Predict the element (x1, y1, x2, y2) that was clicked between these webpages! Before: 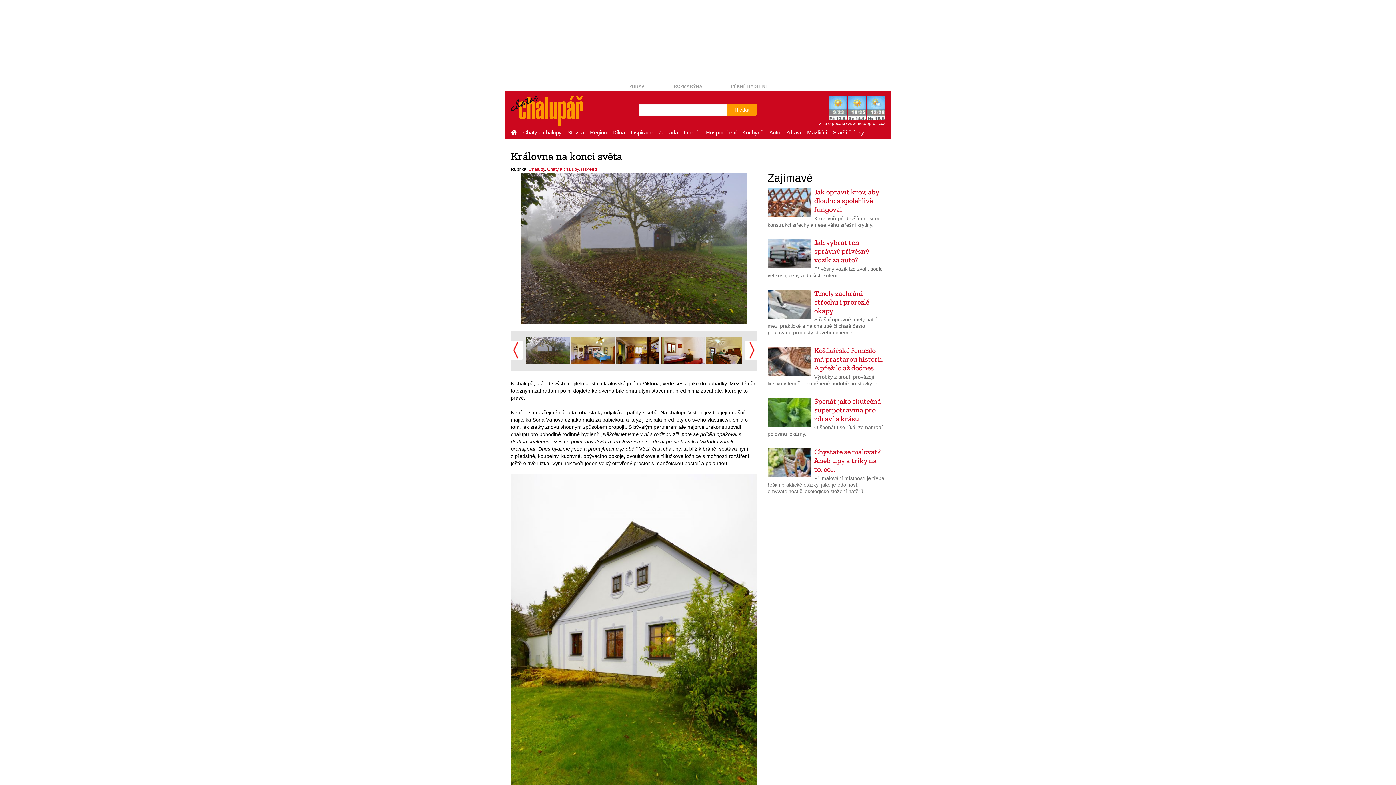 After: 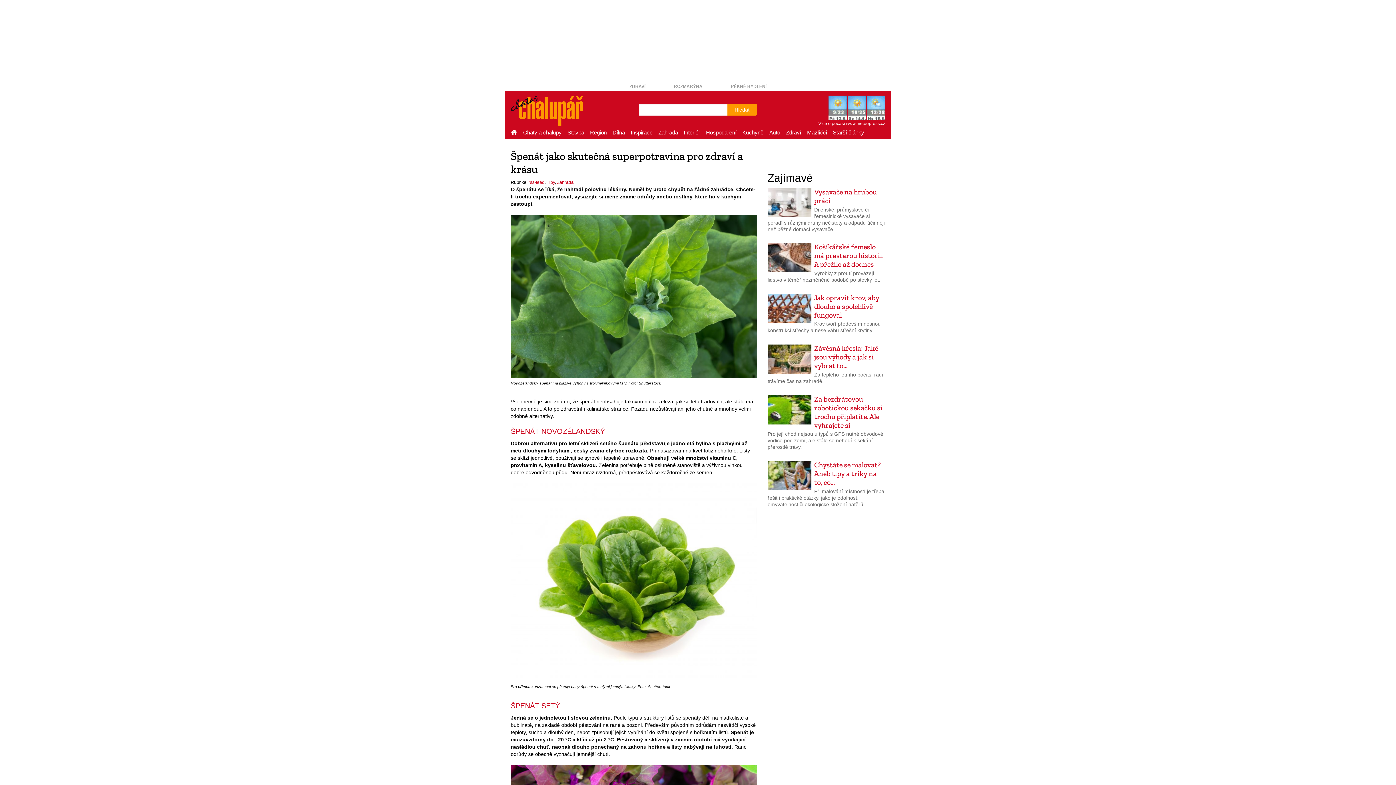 Action: bbox: (767, 397, 885, 444) label: Špenát jako skutečná superpotravina pro zdraví a krásu

O špenátu se říká, že nahradí polovinu lékárny.